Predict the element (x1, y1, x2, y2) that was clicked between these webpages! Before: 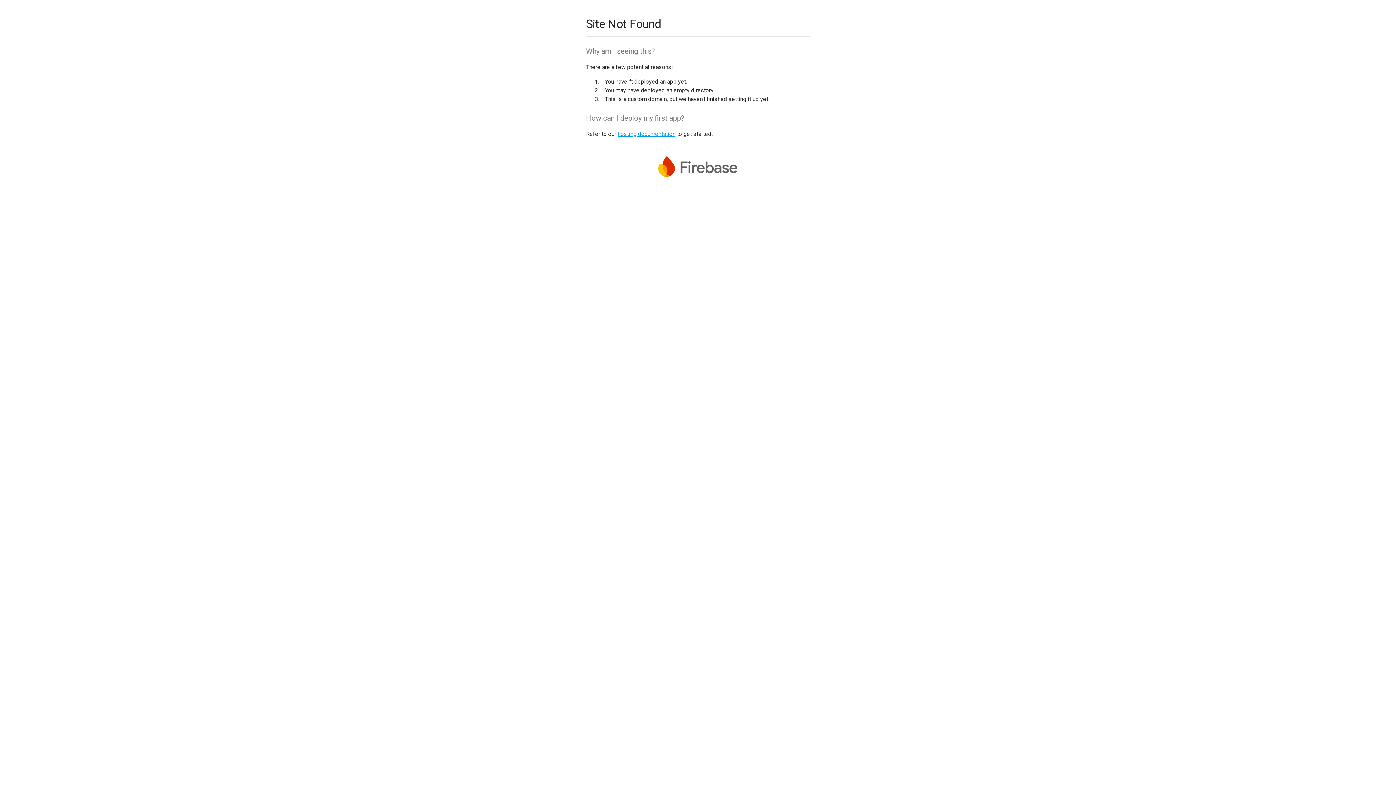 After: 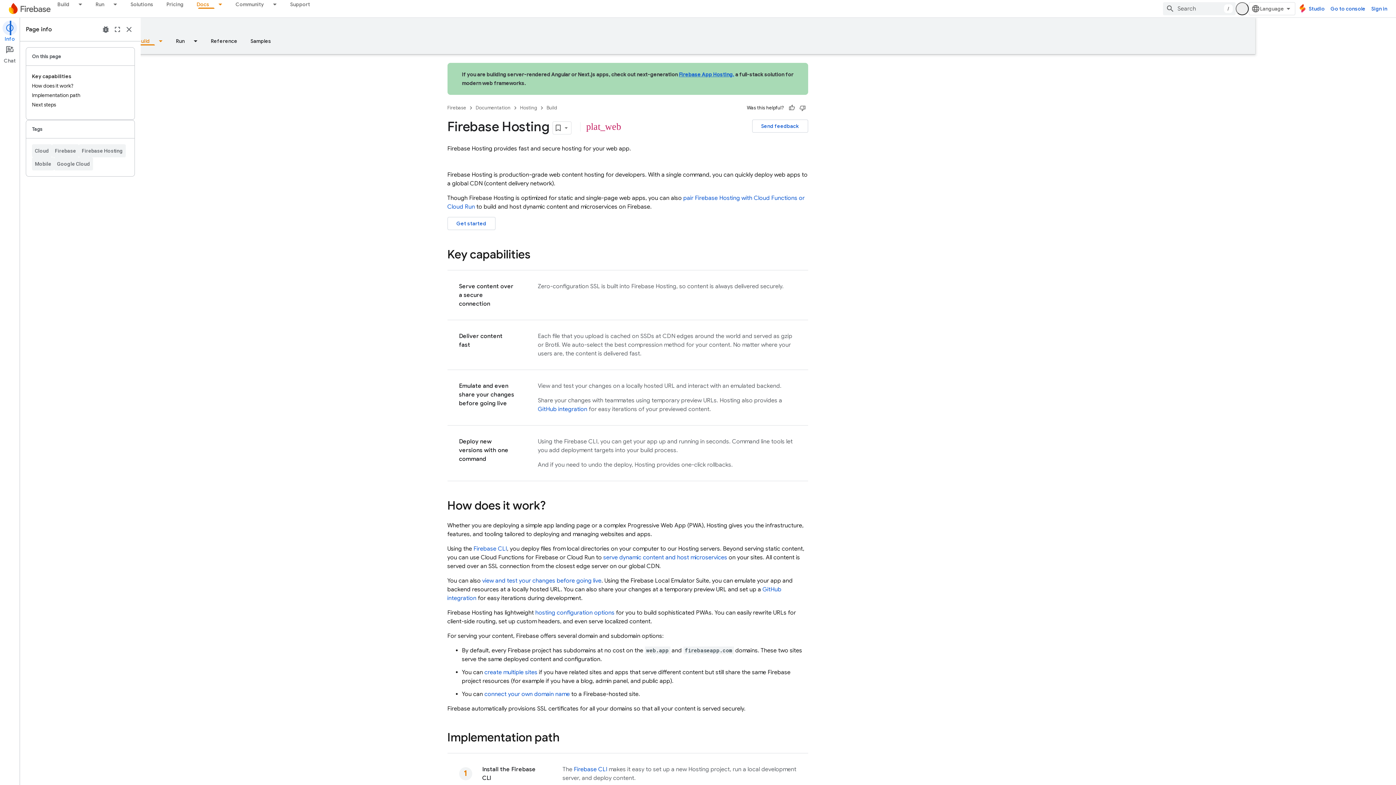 Action: bbox: (617, 130, 675, 137) label: hosting documentation